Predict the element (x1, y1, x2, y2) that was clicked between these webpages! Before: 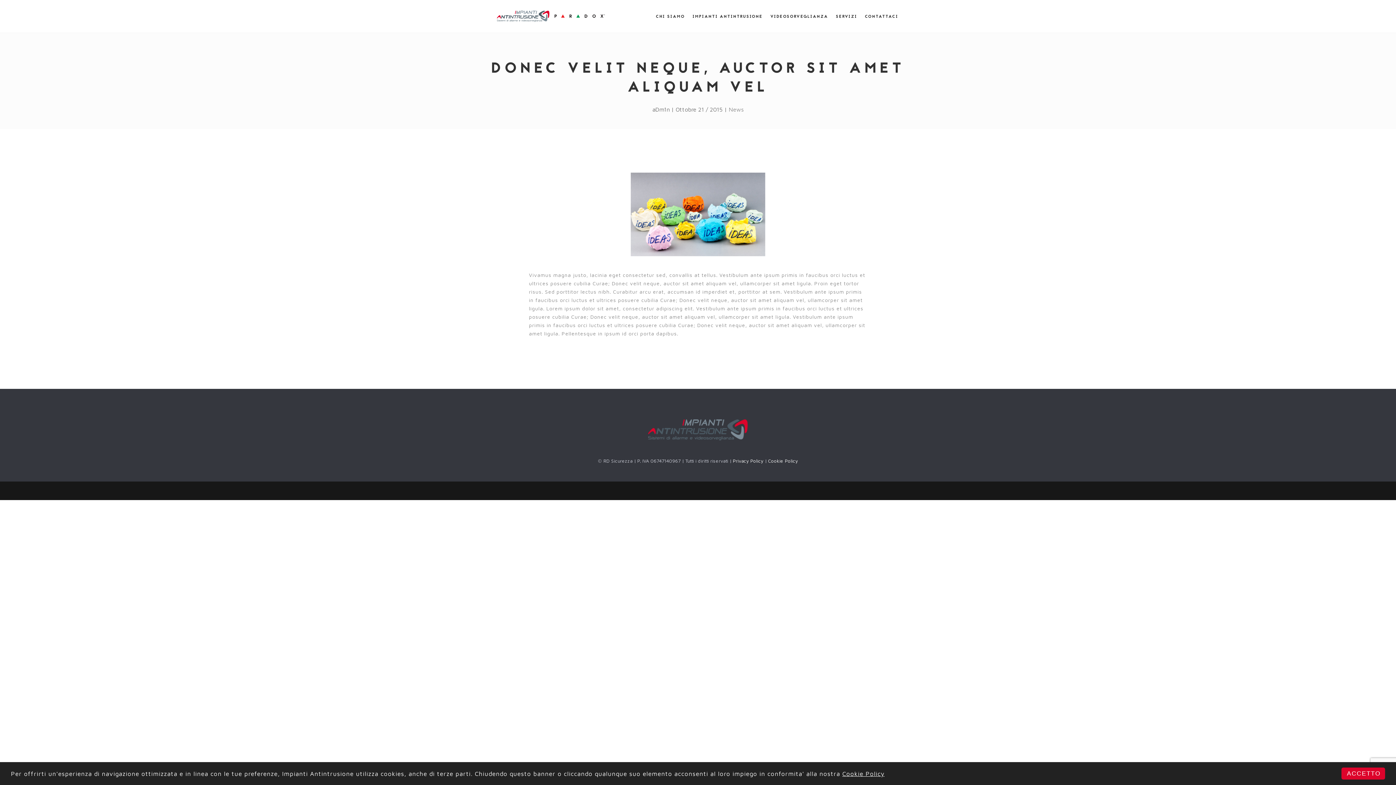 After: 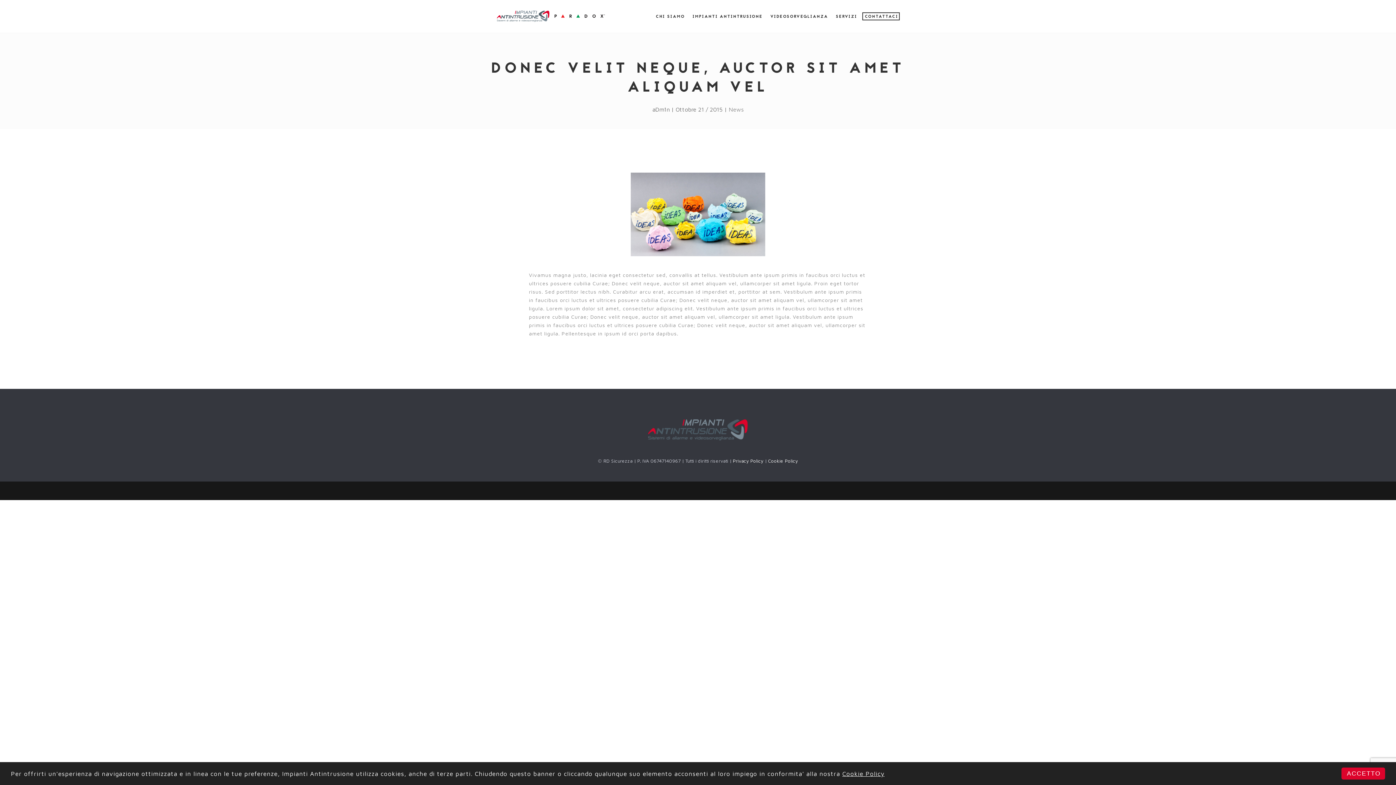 Action: label: CONTATTACI bbox: (862, 12, 900, 20)